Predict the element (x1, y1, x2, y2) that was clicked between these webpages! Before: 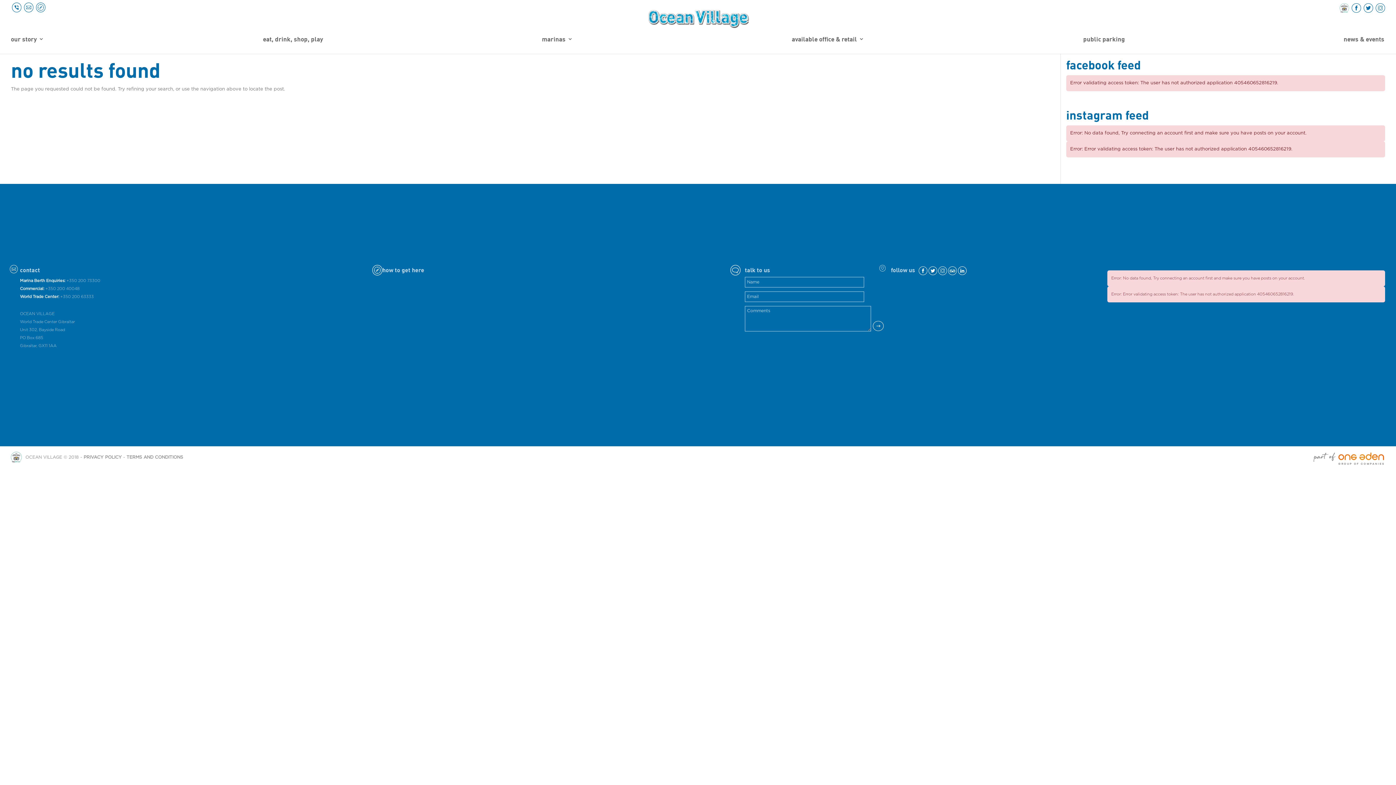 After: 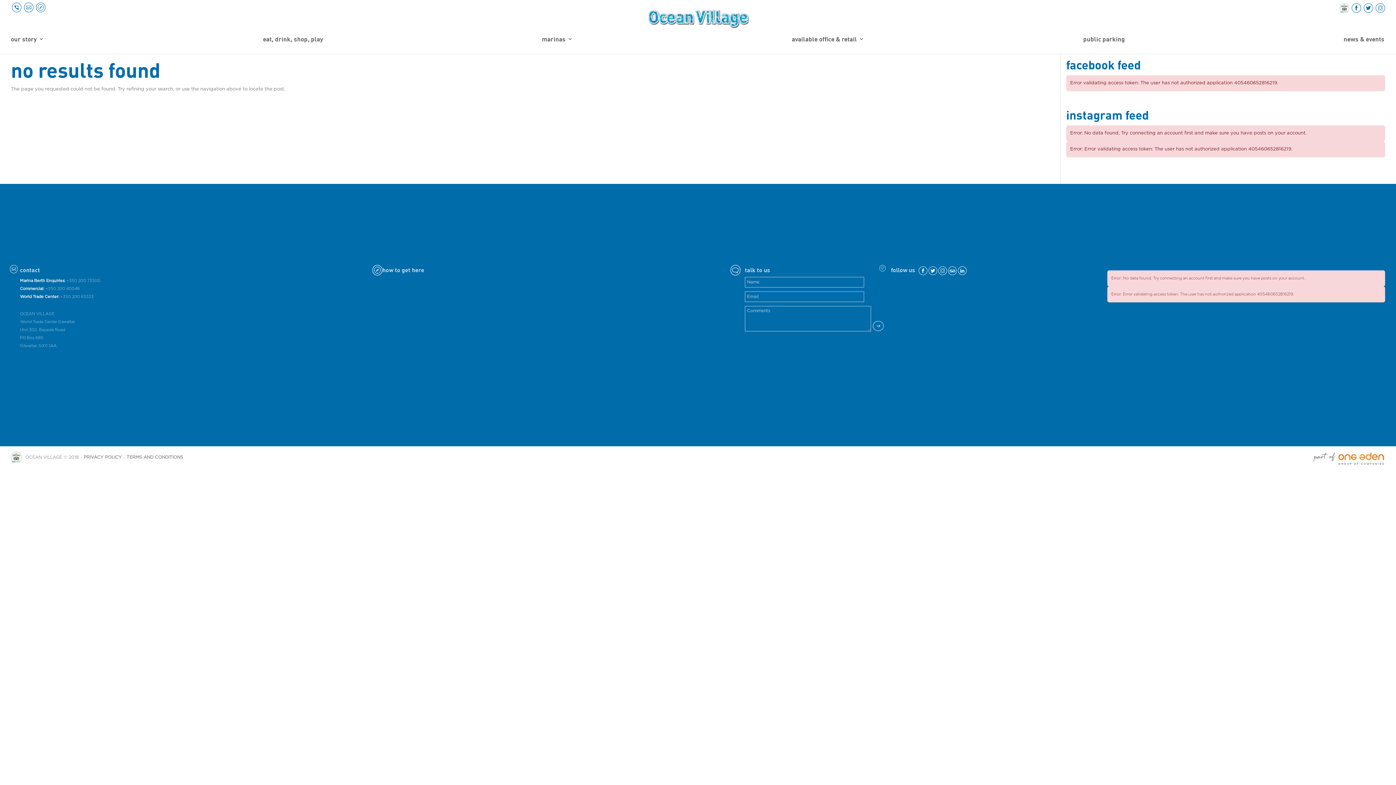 Action: bbox: (938, 271, 947, 275)